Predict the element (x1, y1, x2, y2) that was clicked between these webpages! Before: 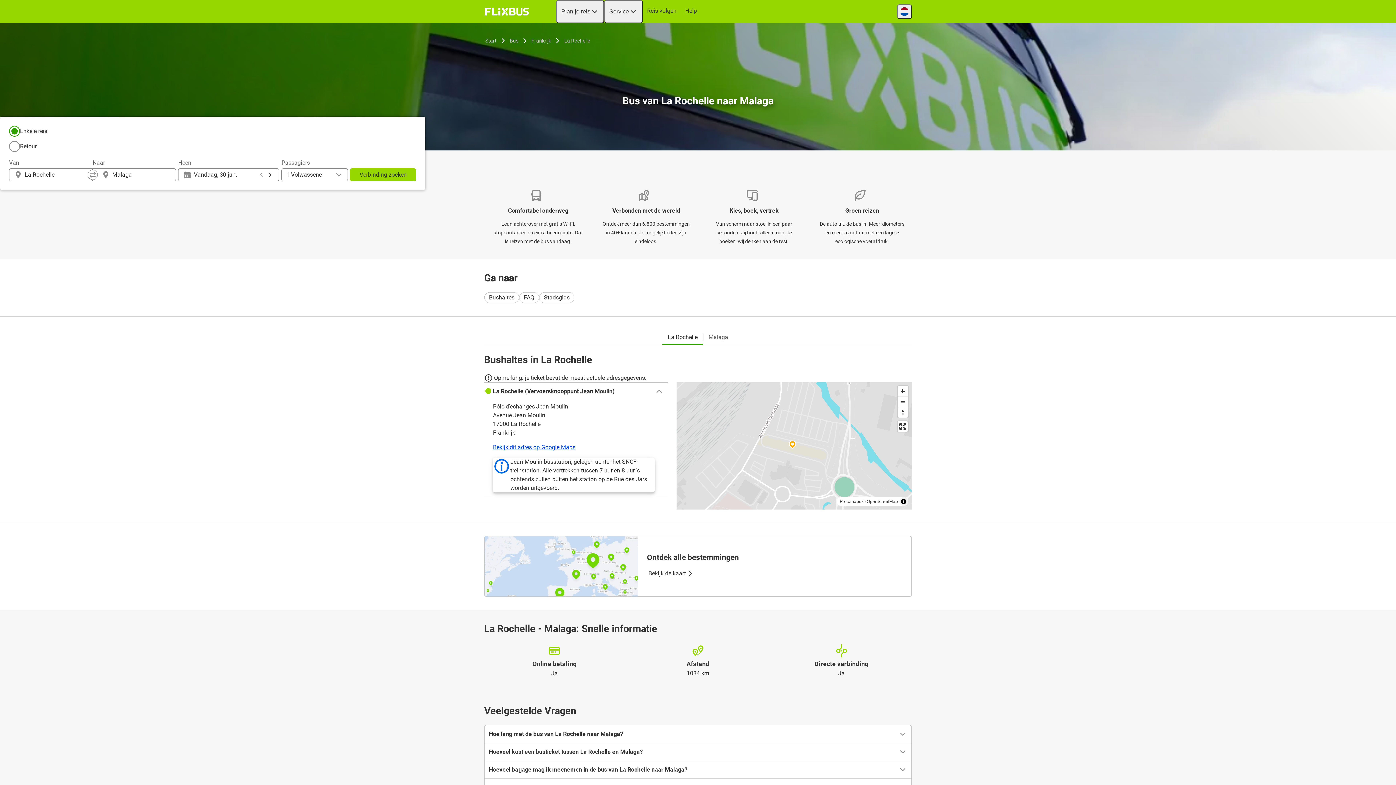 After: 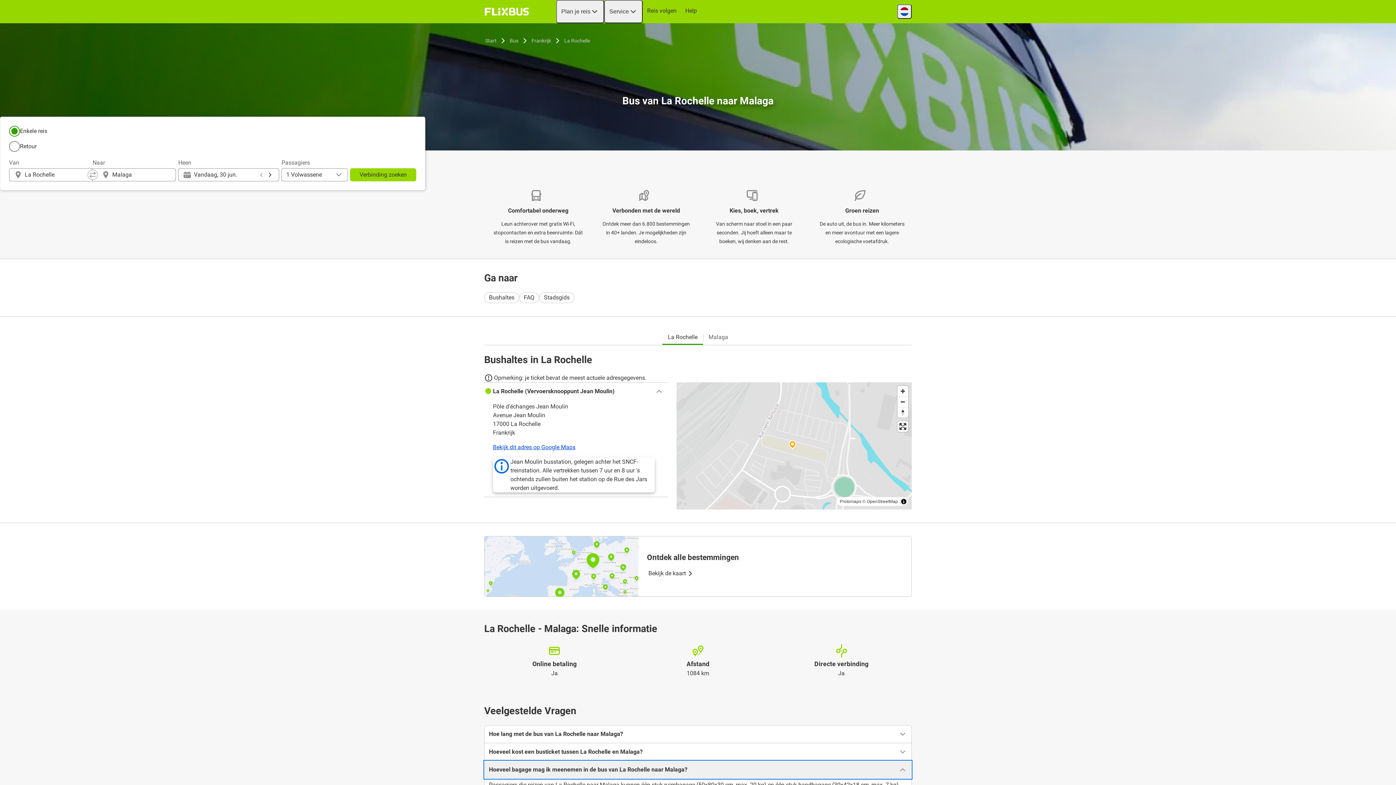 Action: label: Hoeveel bagage mag ik meenemen in de bus van La Rochelle naar Malaga? bbox: (484, 761, 911, 778)